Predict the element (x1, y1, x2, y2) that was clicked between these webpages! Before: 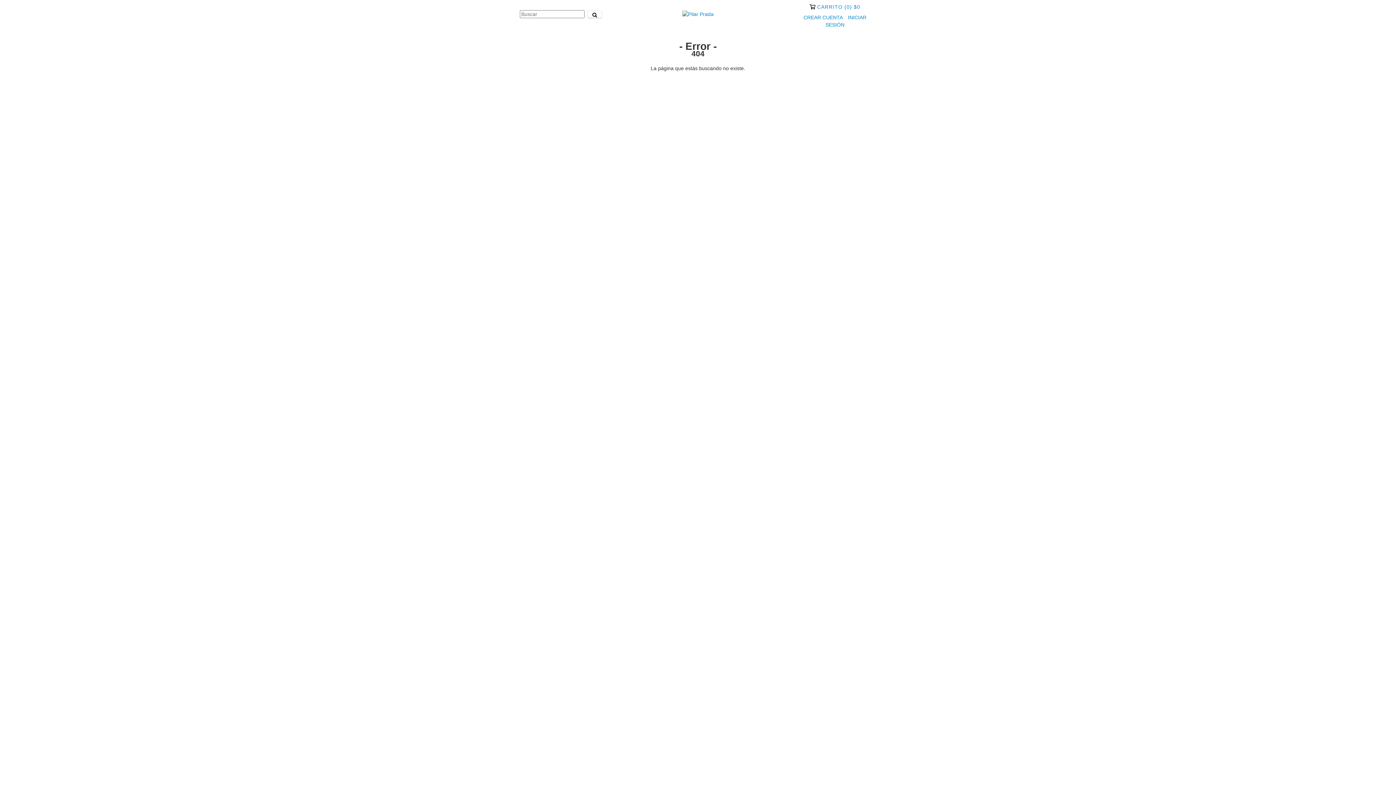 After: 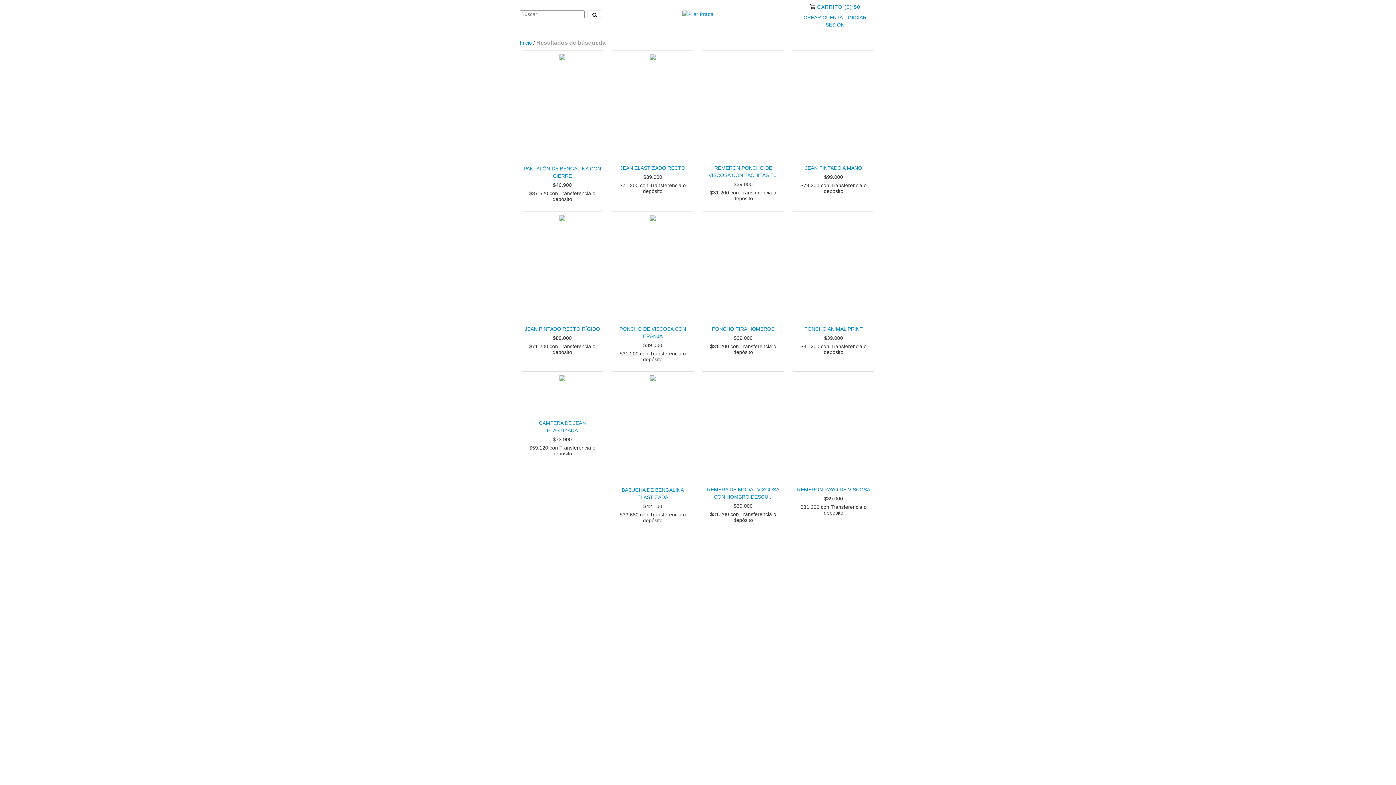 Action: bbox: (587, 10, 602, 18) label: Buscar